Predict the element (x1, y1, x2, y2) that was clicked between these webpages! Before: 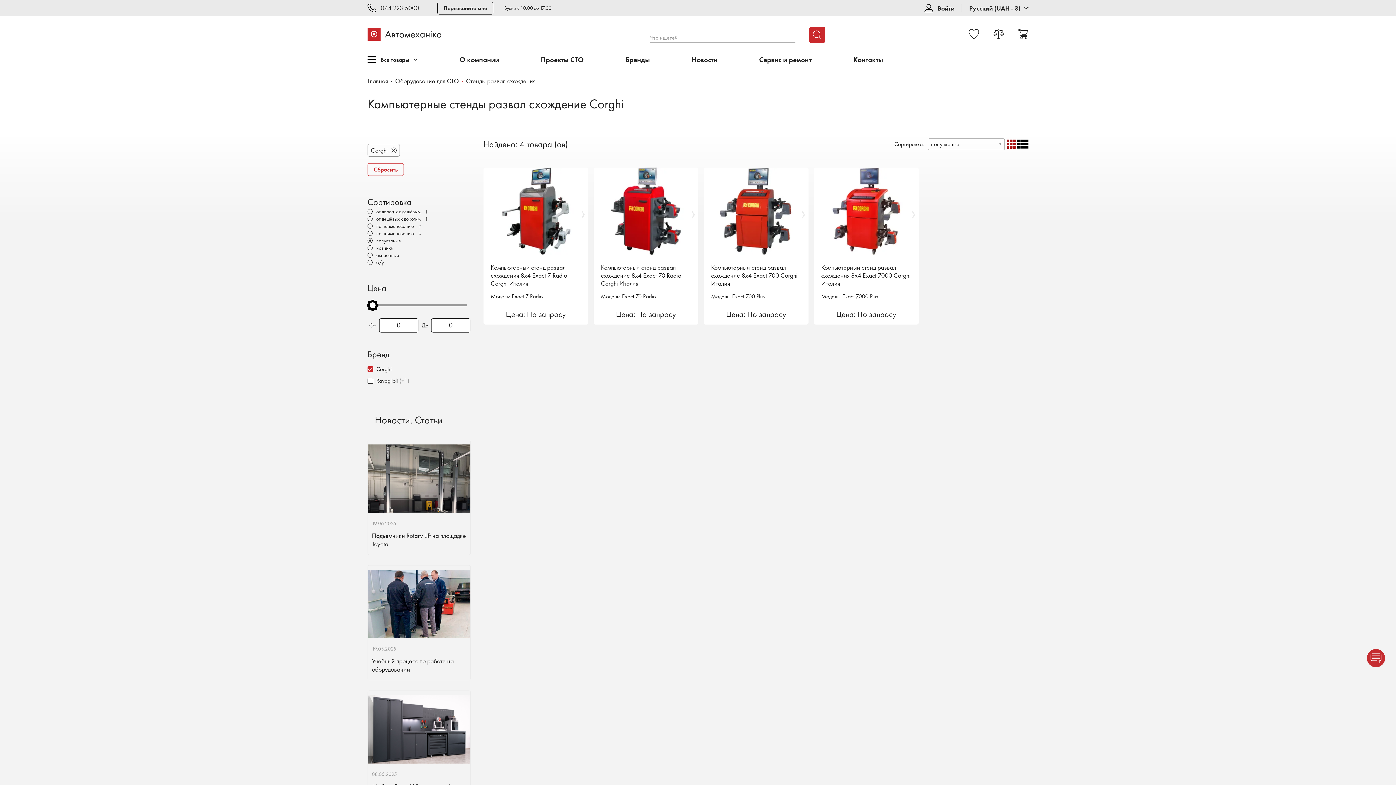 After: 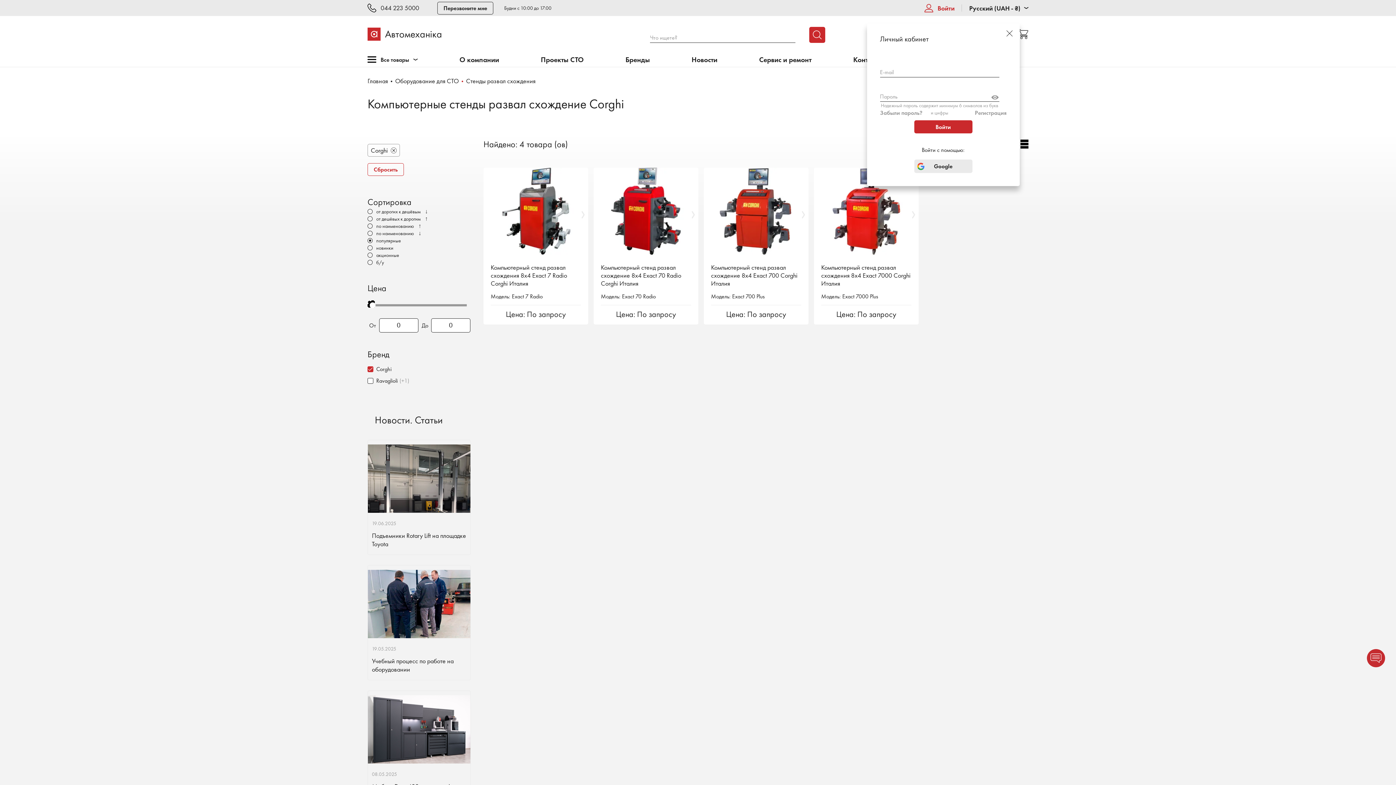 Action: bbox: (924, 3, 954, 12) label: Войти